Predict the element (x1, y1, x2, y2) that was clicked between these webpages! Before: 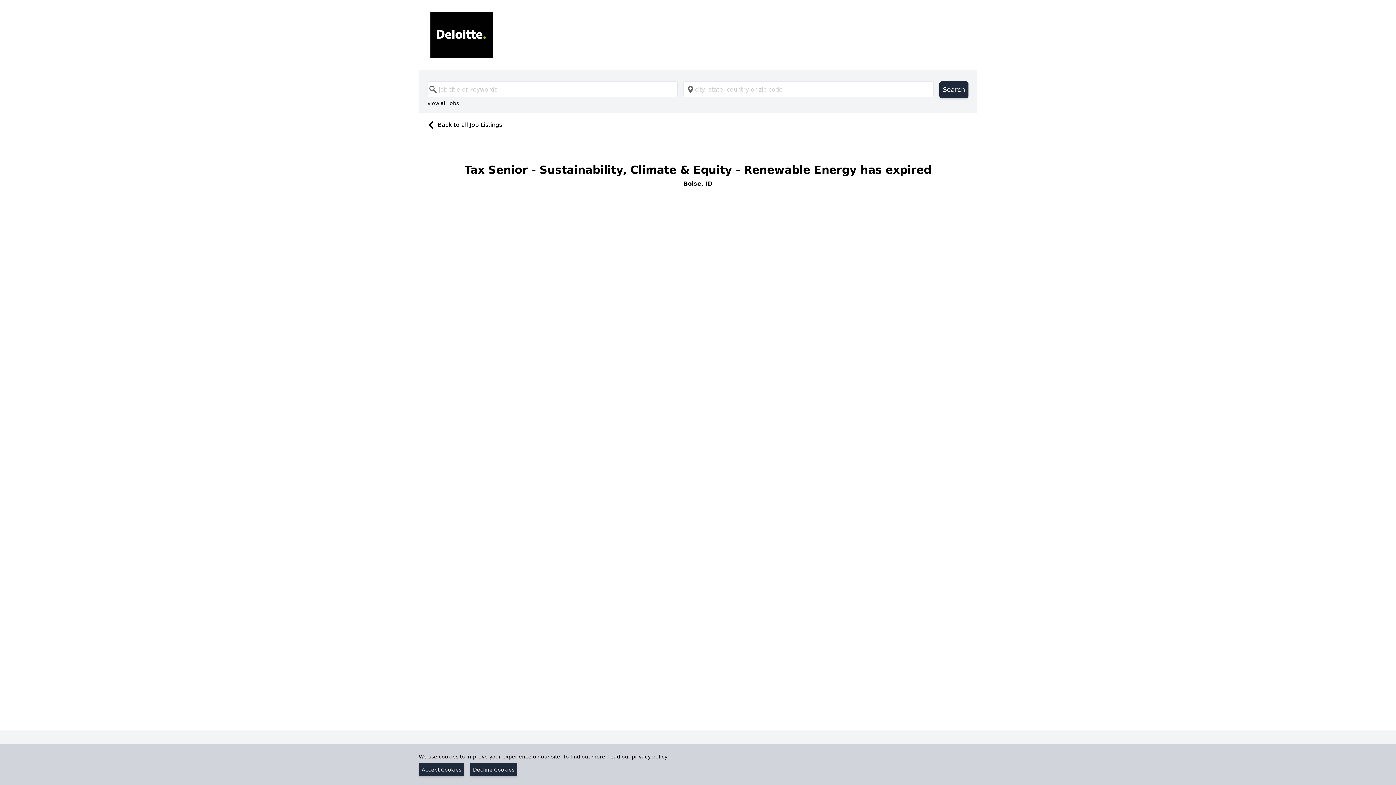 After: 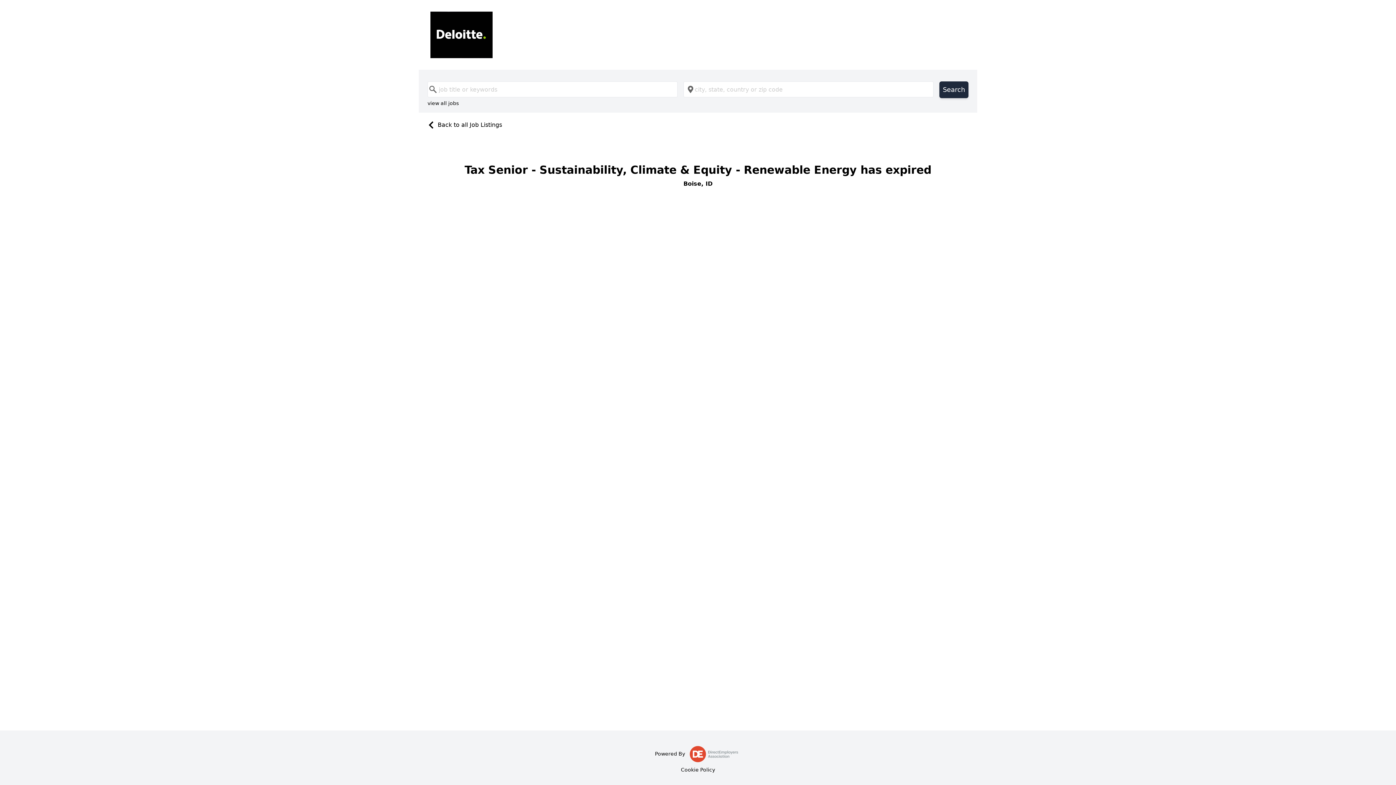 Action: bbox: (418, 763, 464, 776) label: Accept Cookies